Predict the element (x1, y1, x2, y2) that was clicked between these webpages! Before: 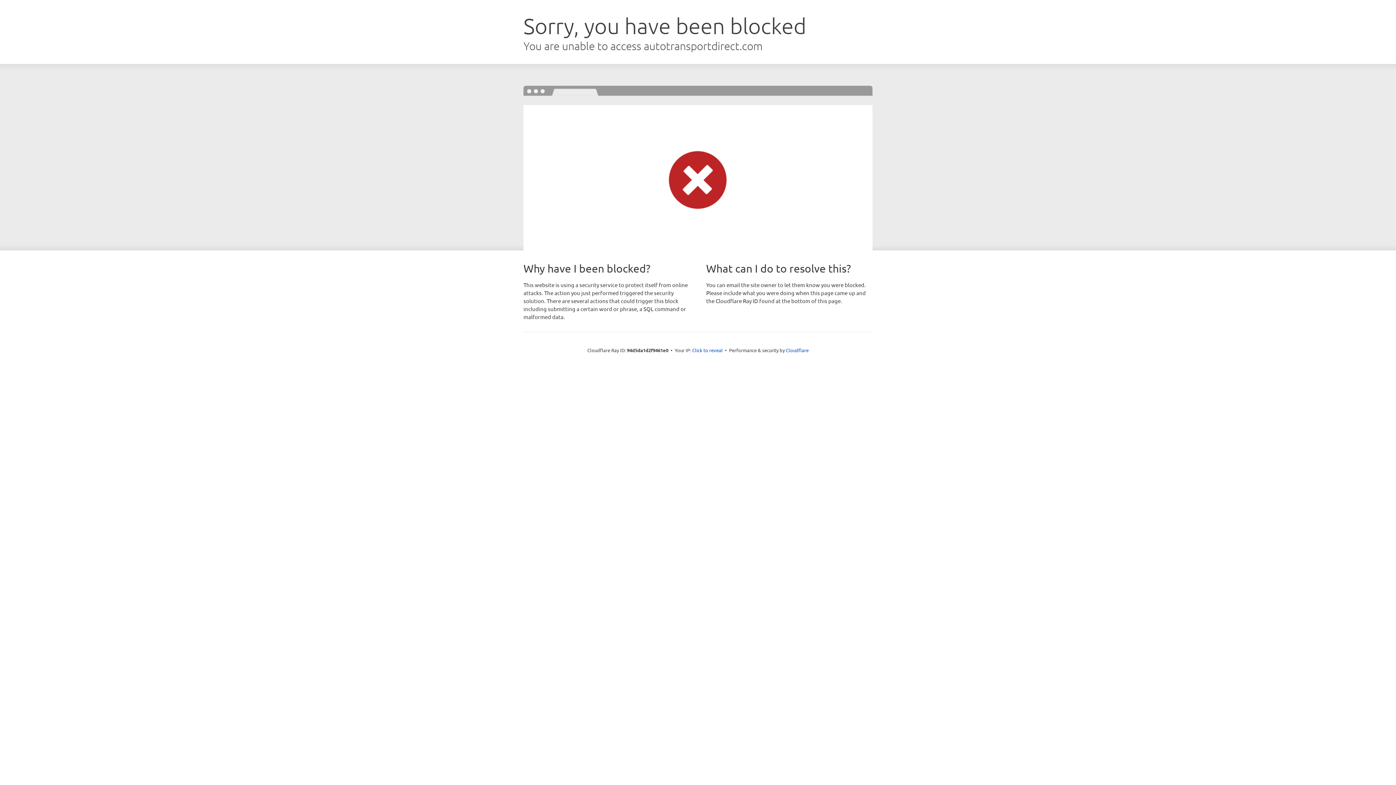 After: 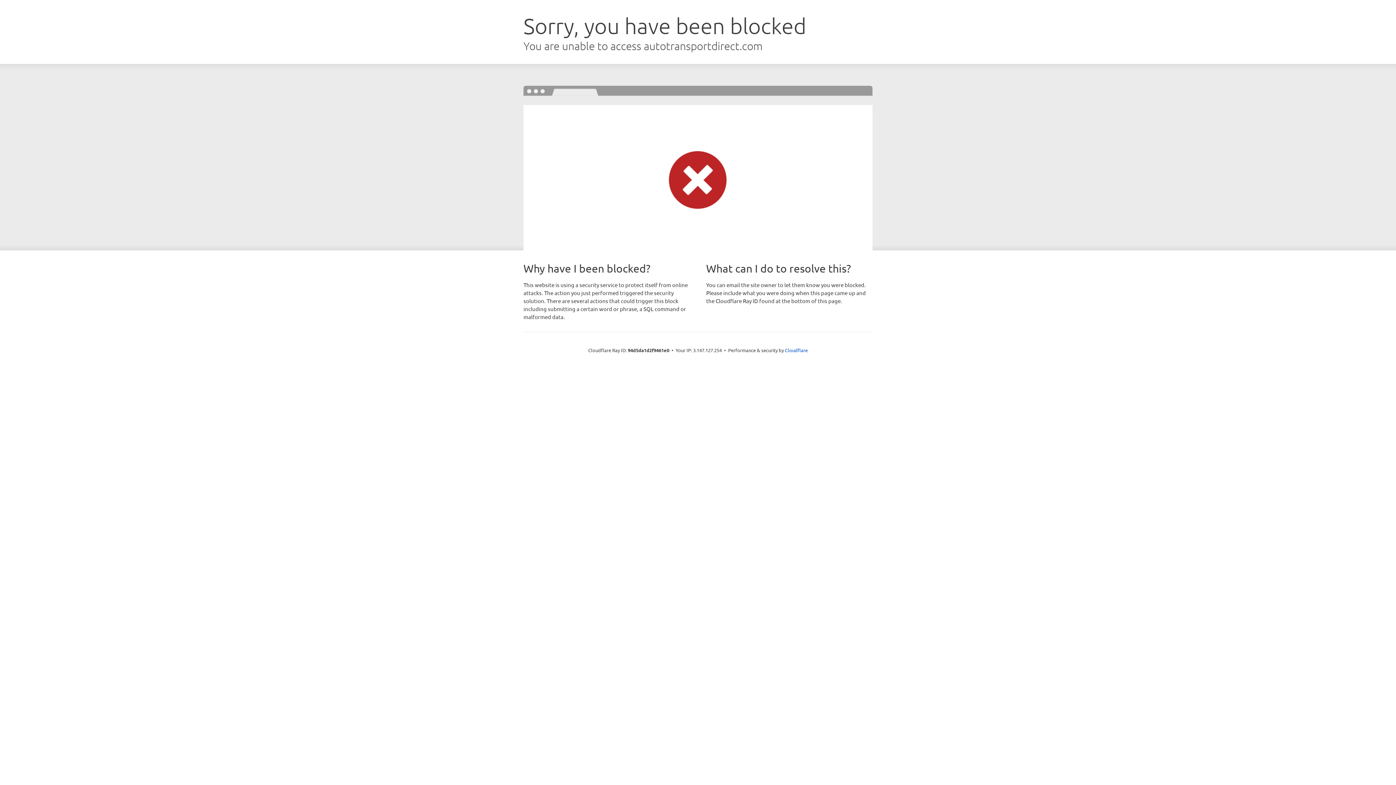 Action: label: Click to reveal bbox: (692, 346, 722, 353)